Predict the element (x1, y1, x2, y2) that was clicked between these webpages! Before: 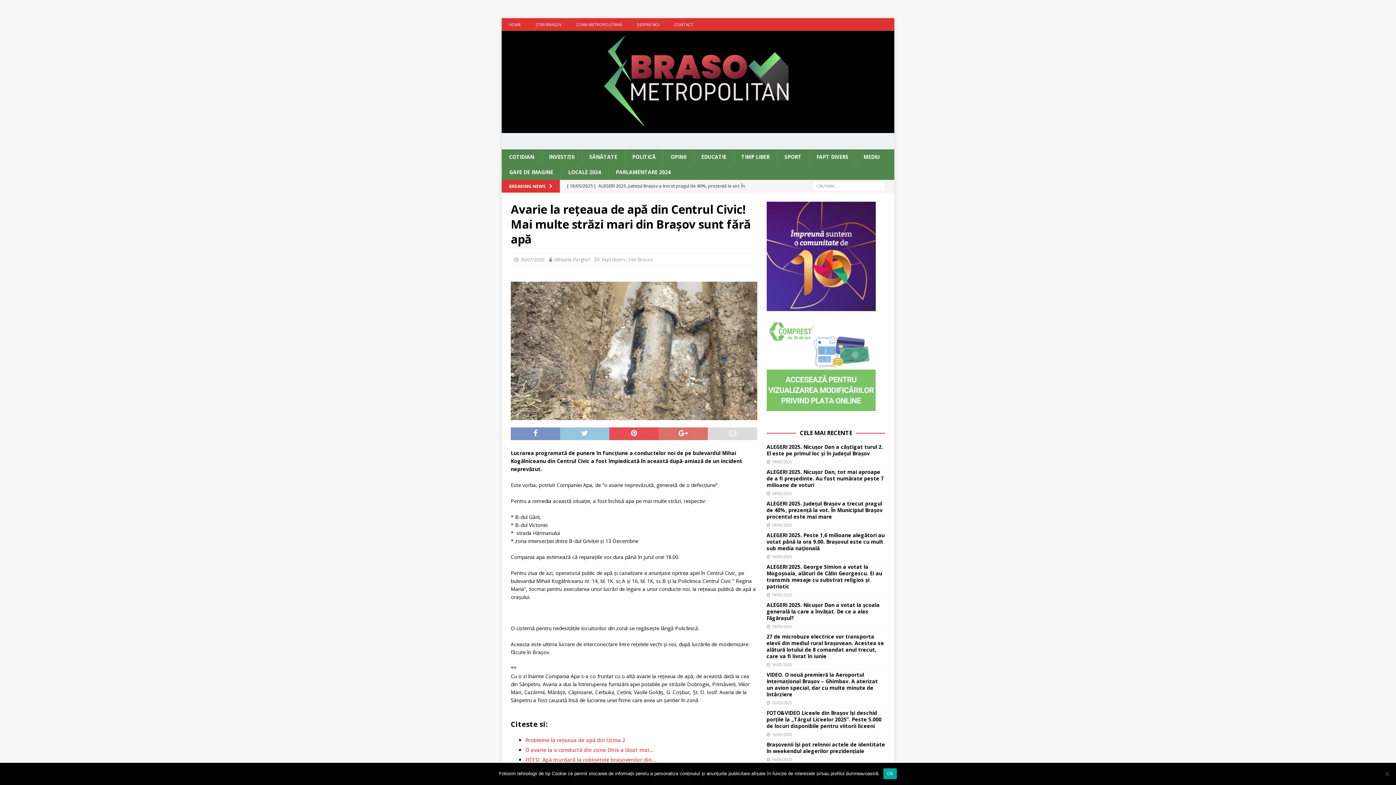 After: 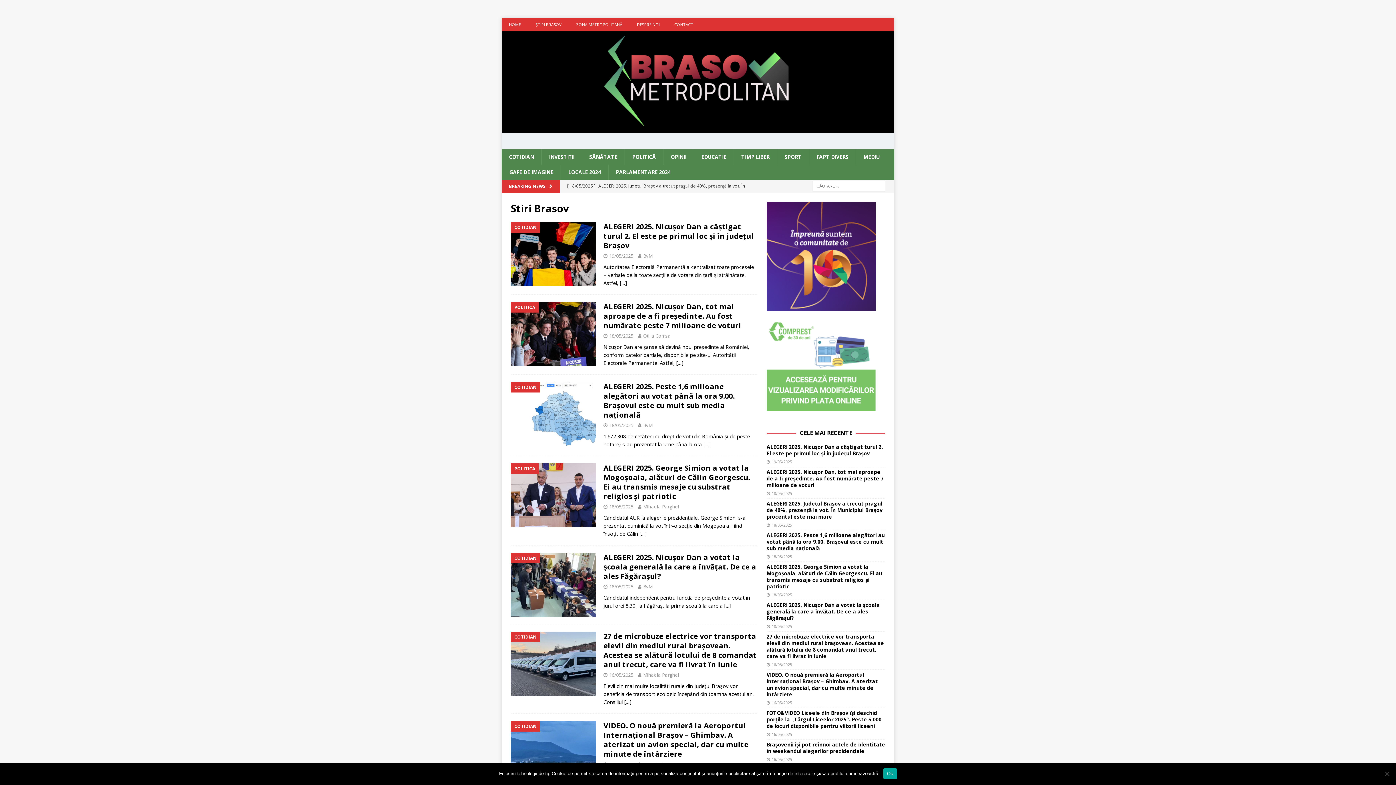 Action: bbox: (528, 18, 569, 30) label: ŞTIRI BRAŞOV